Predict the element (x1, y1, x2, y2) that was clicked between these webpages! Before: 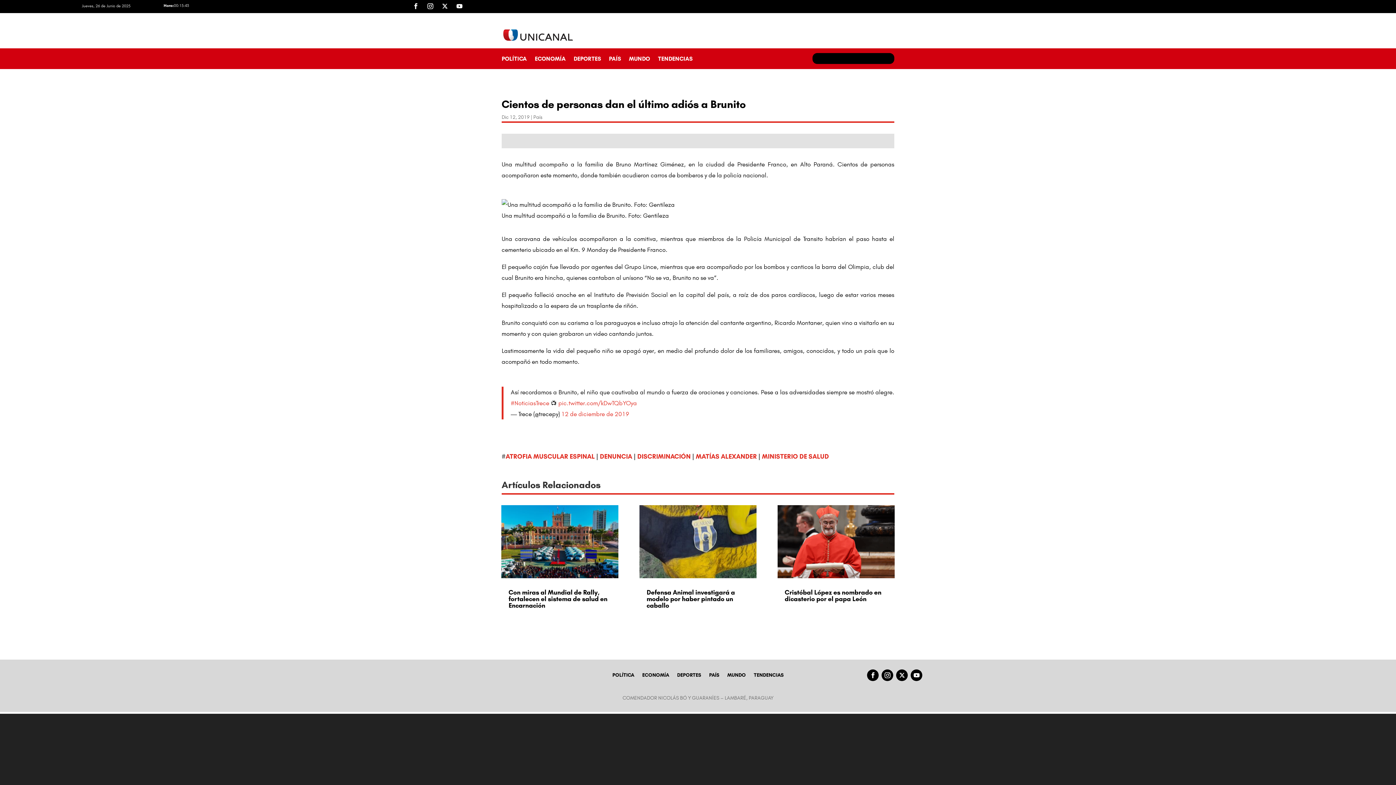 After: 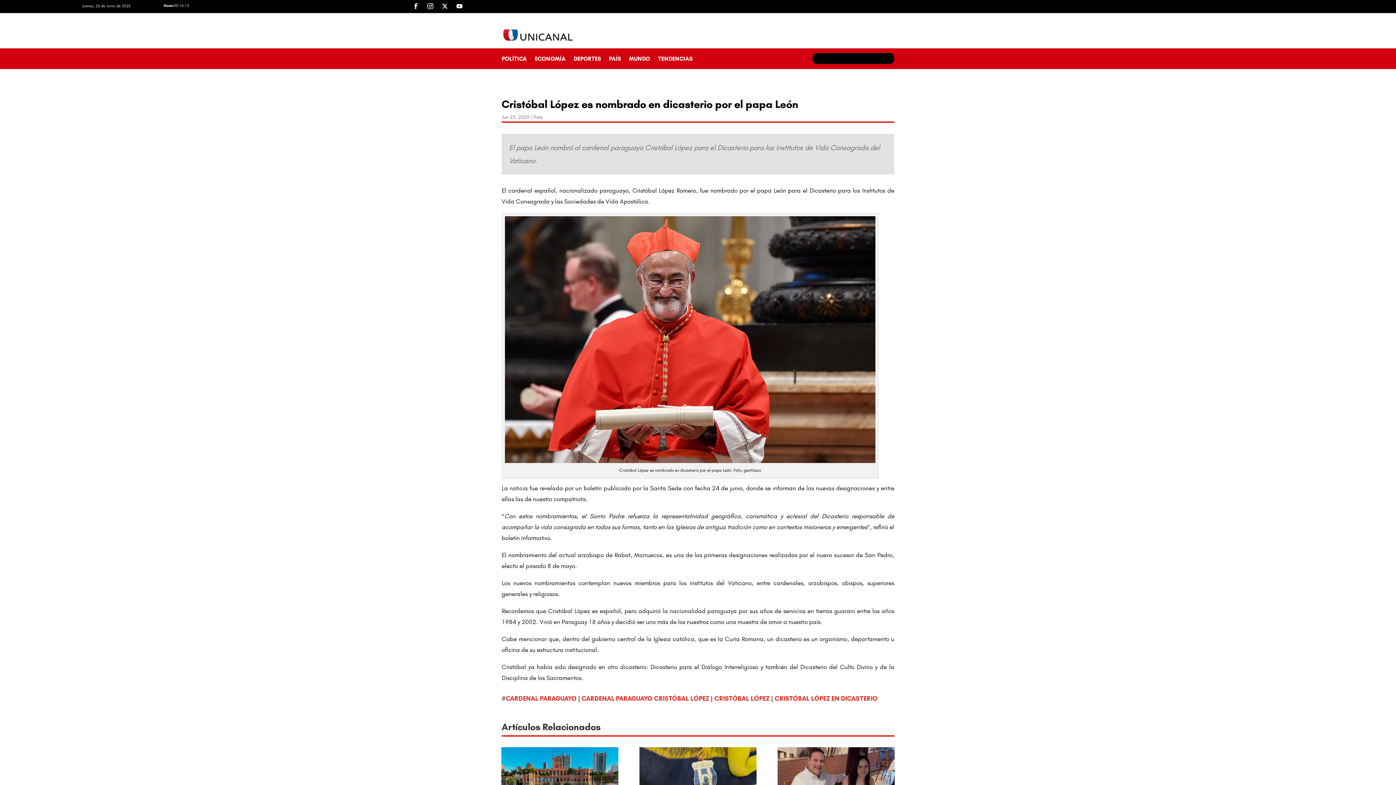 Action: bbox: (777, 505, 894, 578)